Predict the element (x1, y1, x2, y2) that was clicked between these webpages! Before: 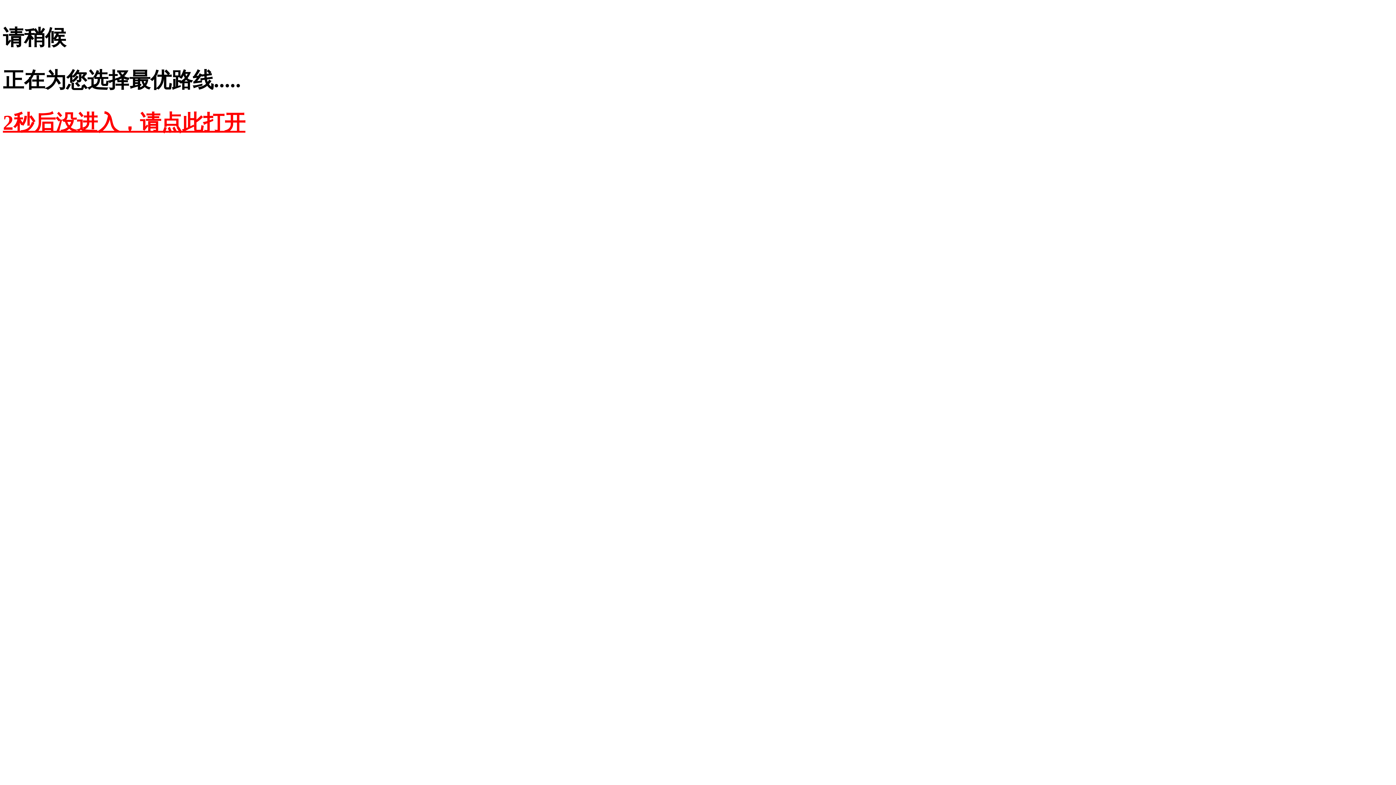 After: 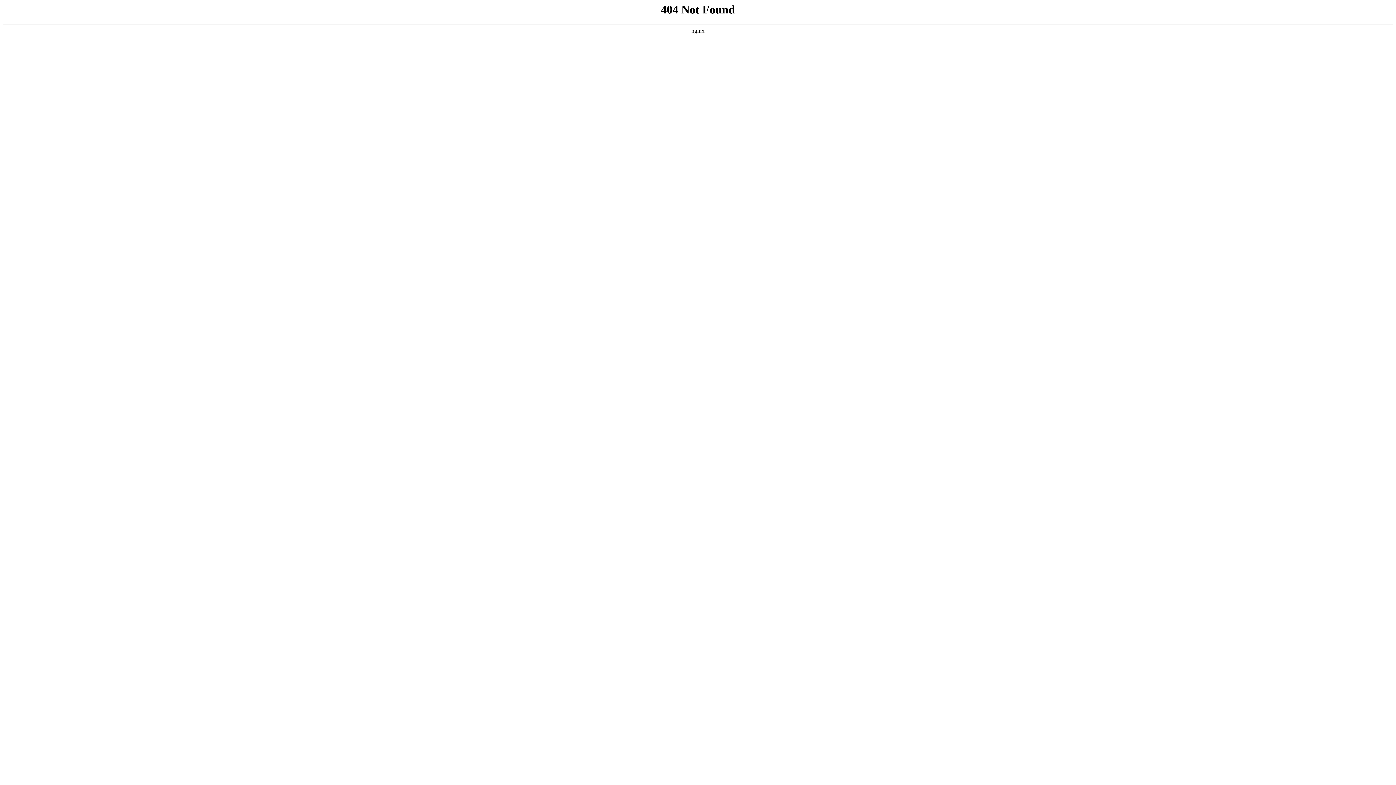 Action: bbox: (2, 110, 245, 134) label: 2秒后没进入，请点此打开